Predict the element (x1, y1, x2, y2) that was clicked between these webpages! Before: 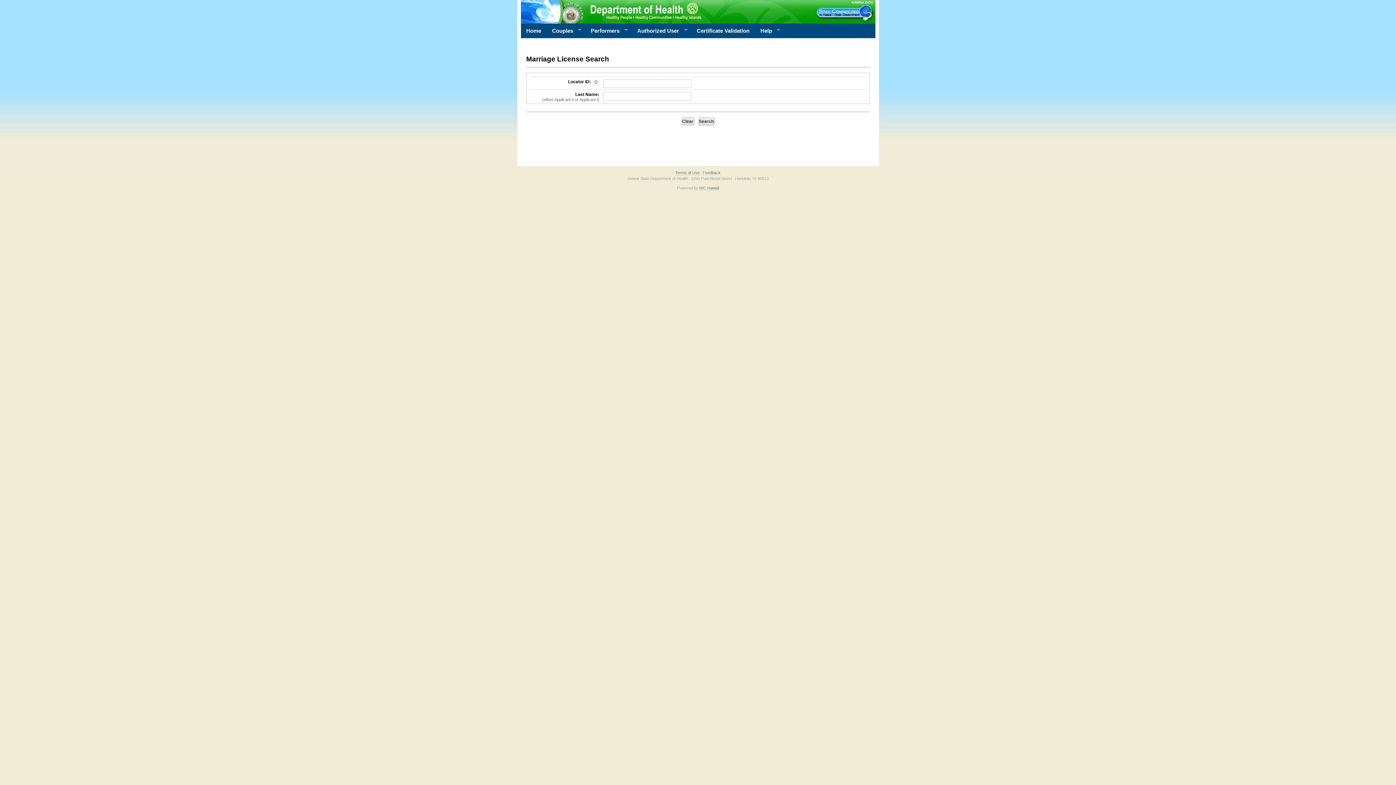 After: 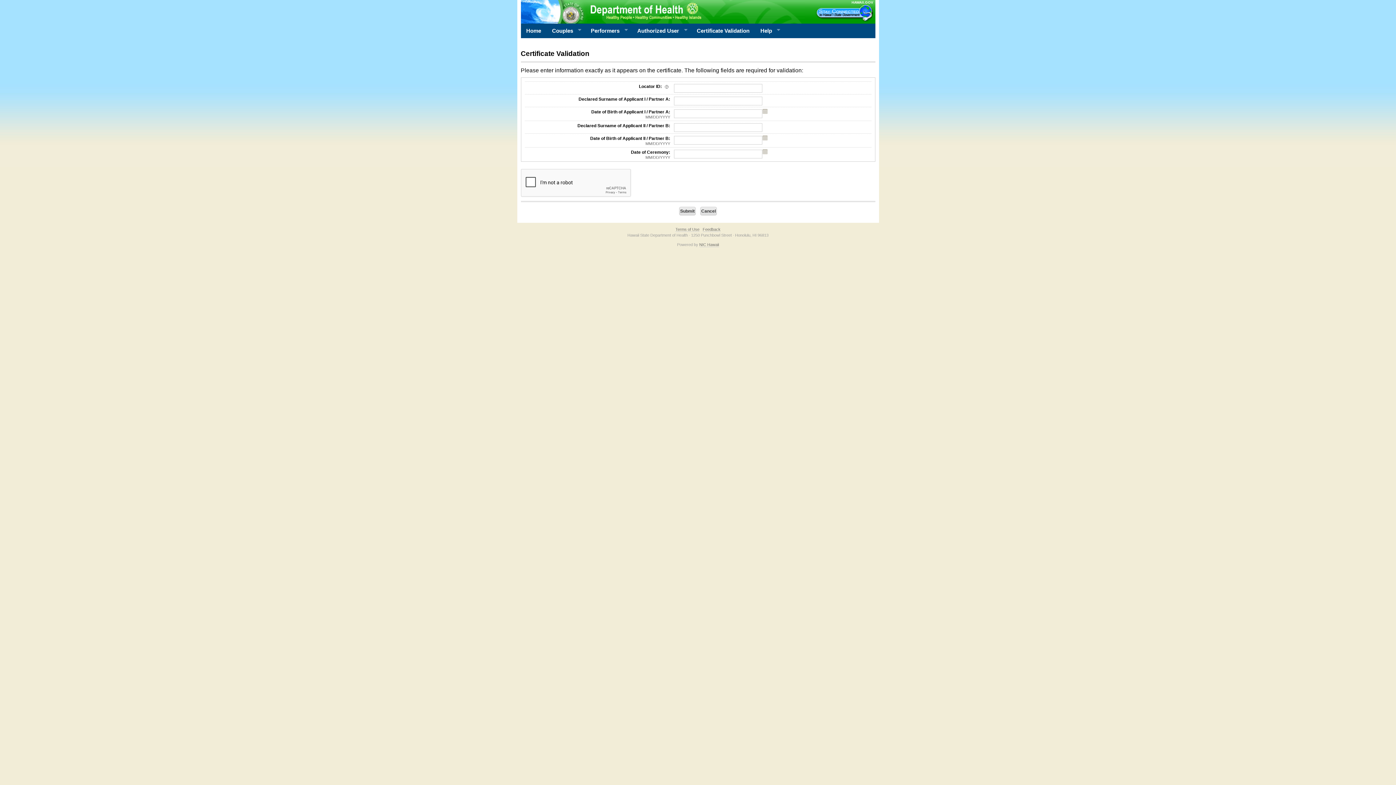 Action: label: Certificate Validation bbox: (691, 23, 755, 38)